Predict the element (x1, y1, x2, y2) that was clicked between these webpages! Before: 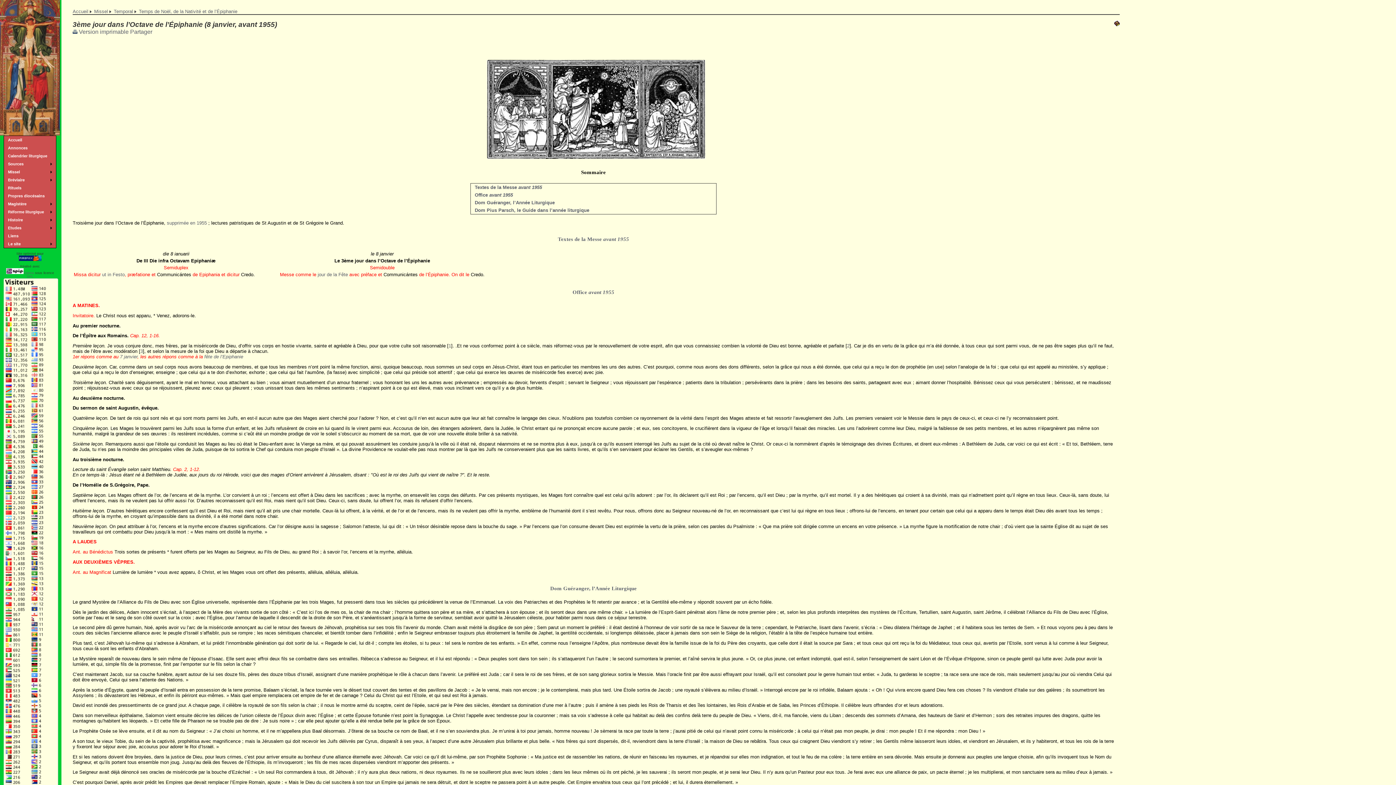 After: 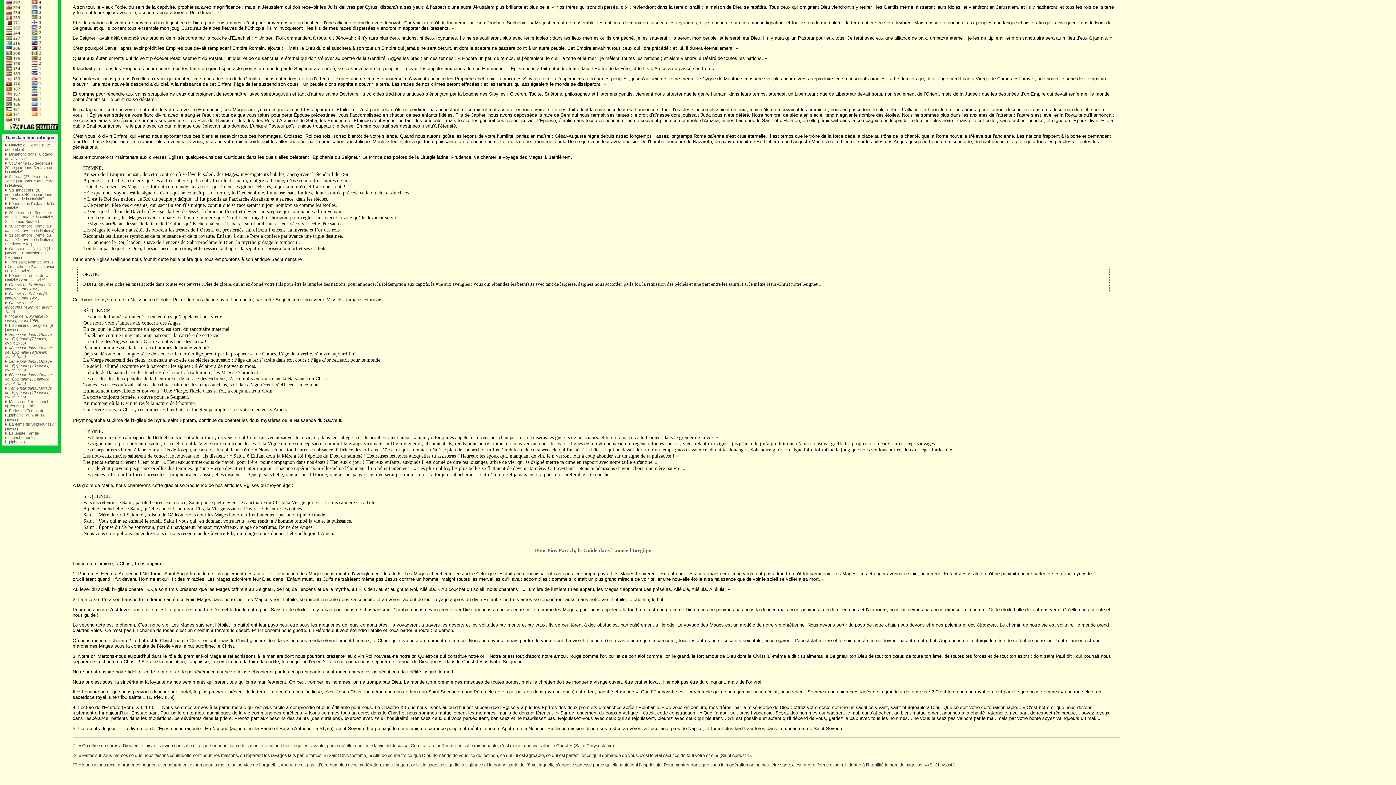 Action: label: 3 bbox: (140, 348, 142, 354)